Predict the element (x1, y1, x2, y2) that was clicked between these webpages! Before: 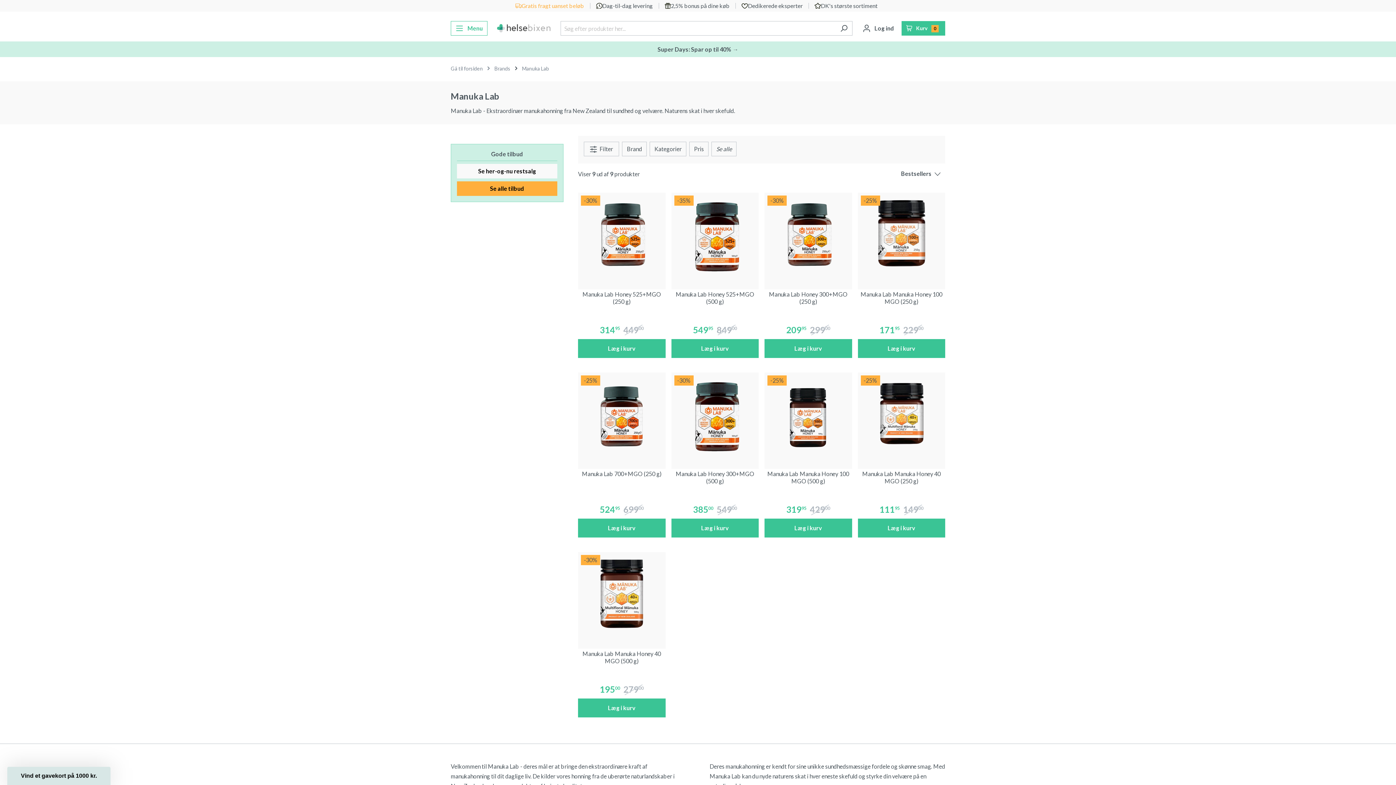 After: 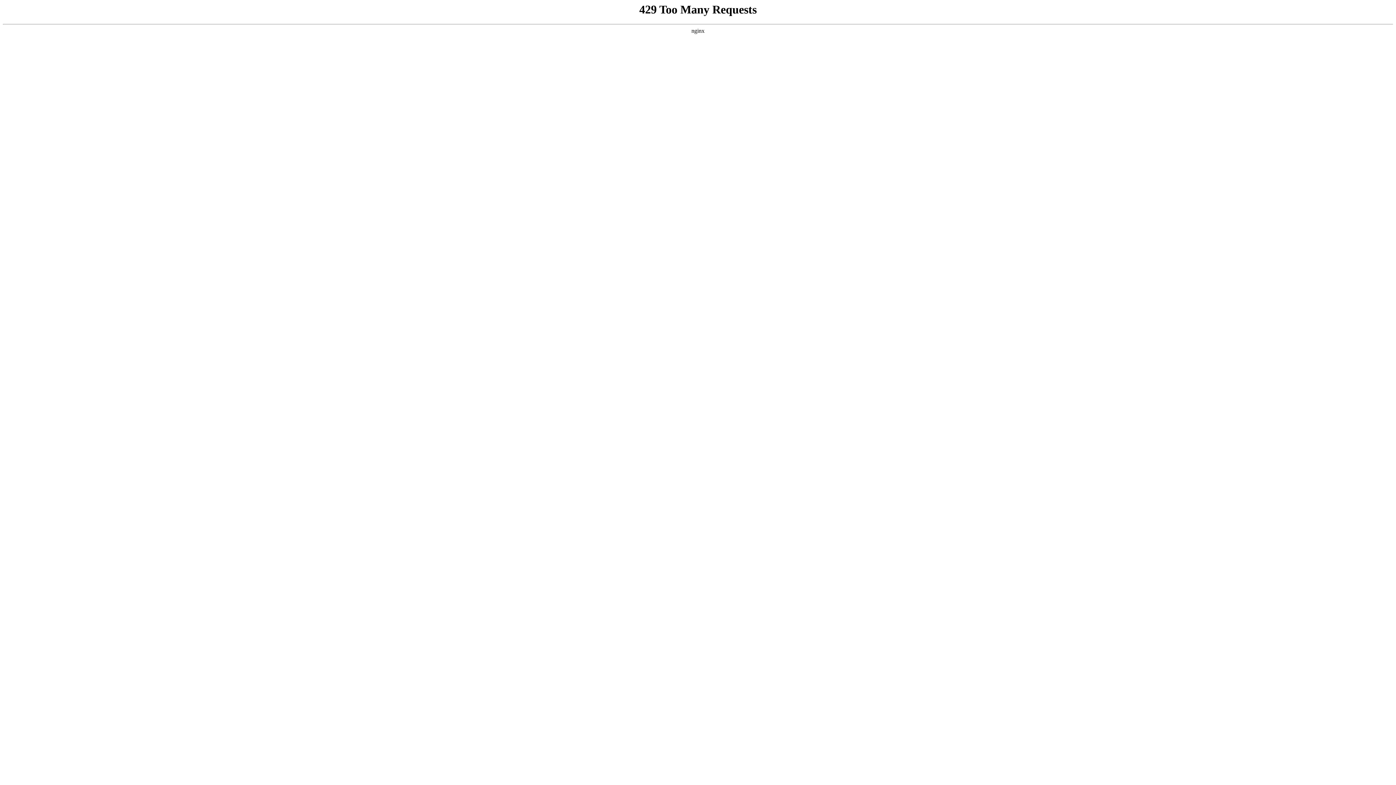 Action: bbox: (581, 195, 662, 277)